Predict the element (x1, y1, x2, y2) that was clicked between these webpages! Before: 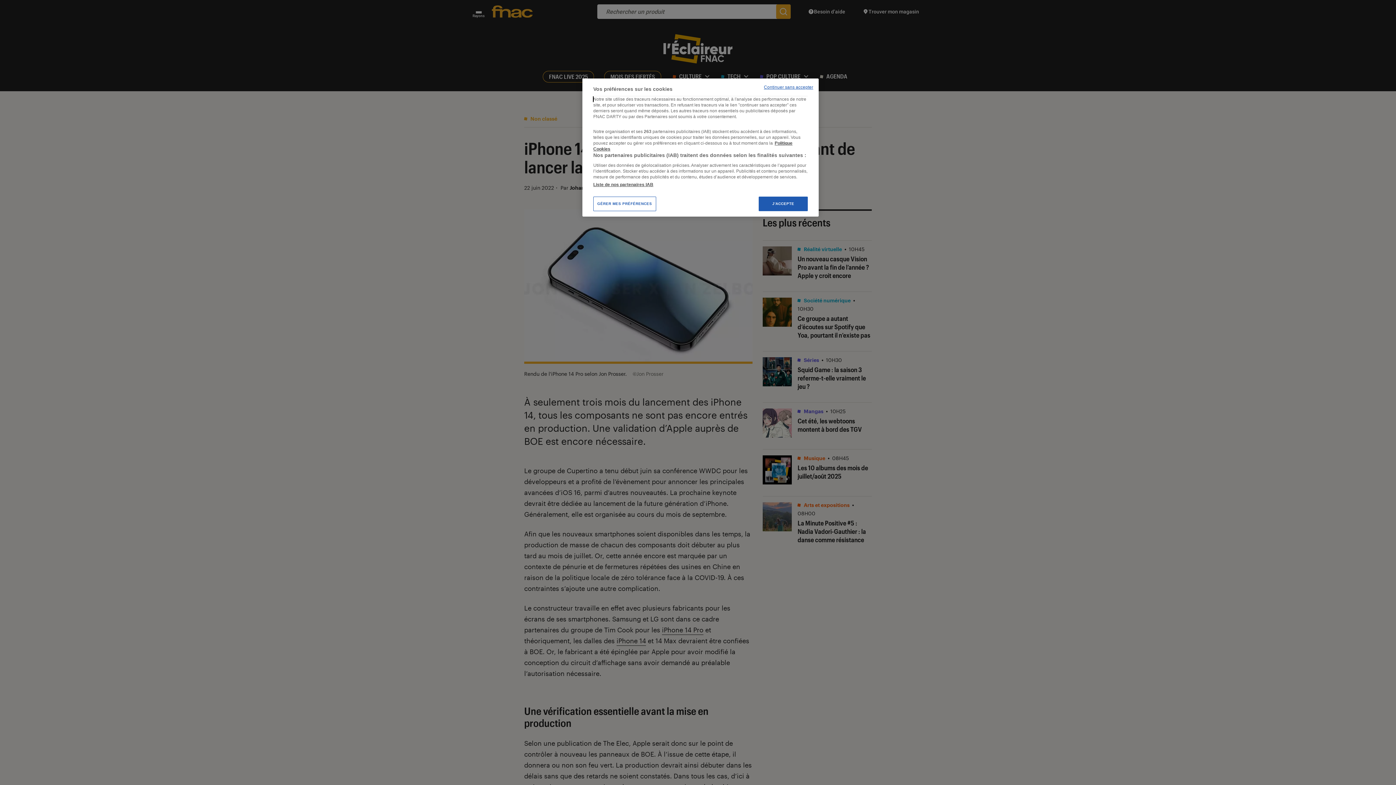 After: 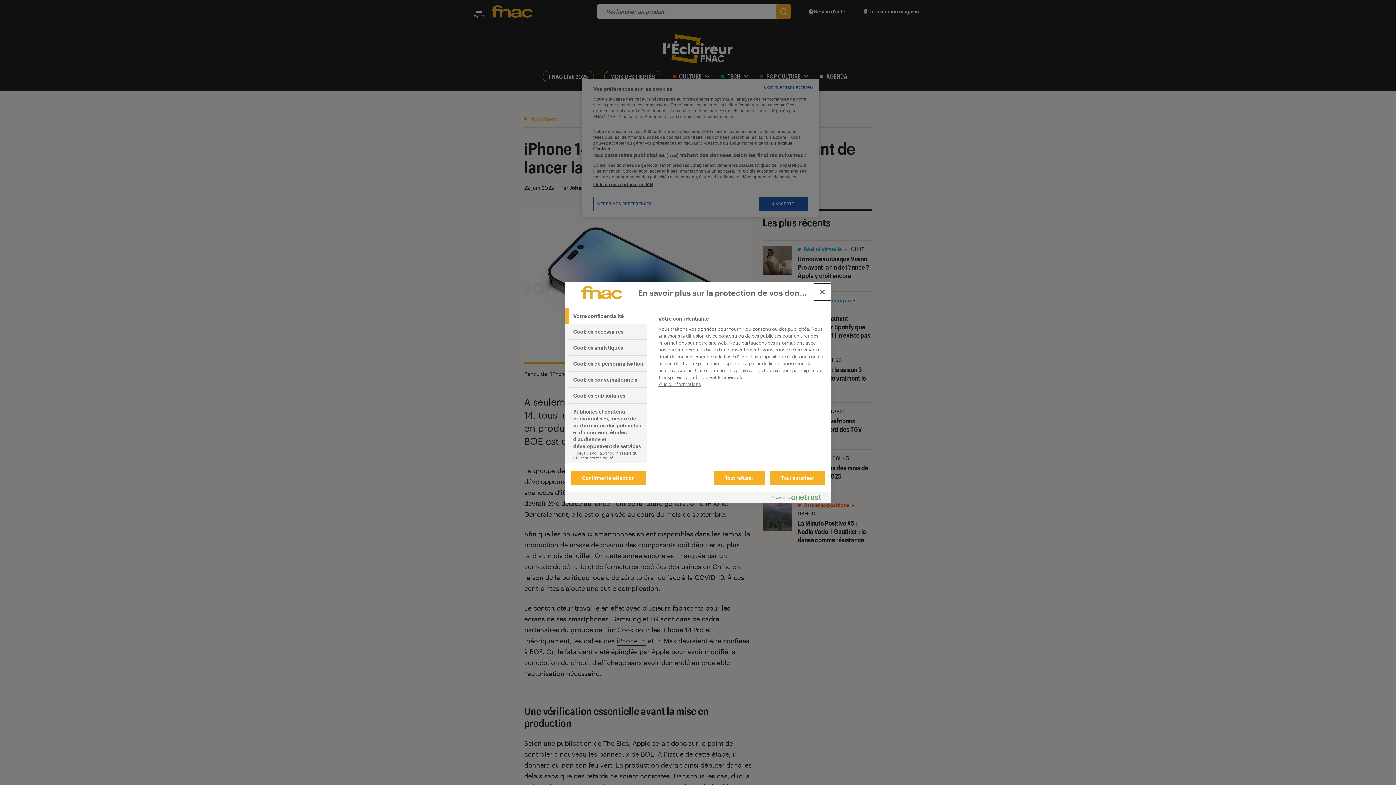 Action: bbox: (593, 196, 656, 211) label: GÉRER MES PRÉFÉRENCES